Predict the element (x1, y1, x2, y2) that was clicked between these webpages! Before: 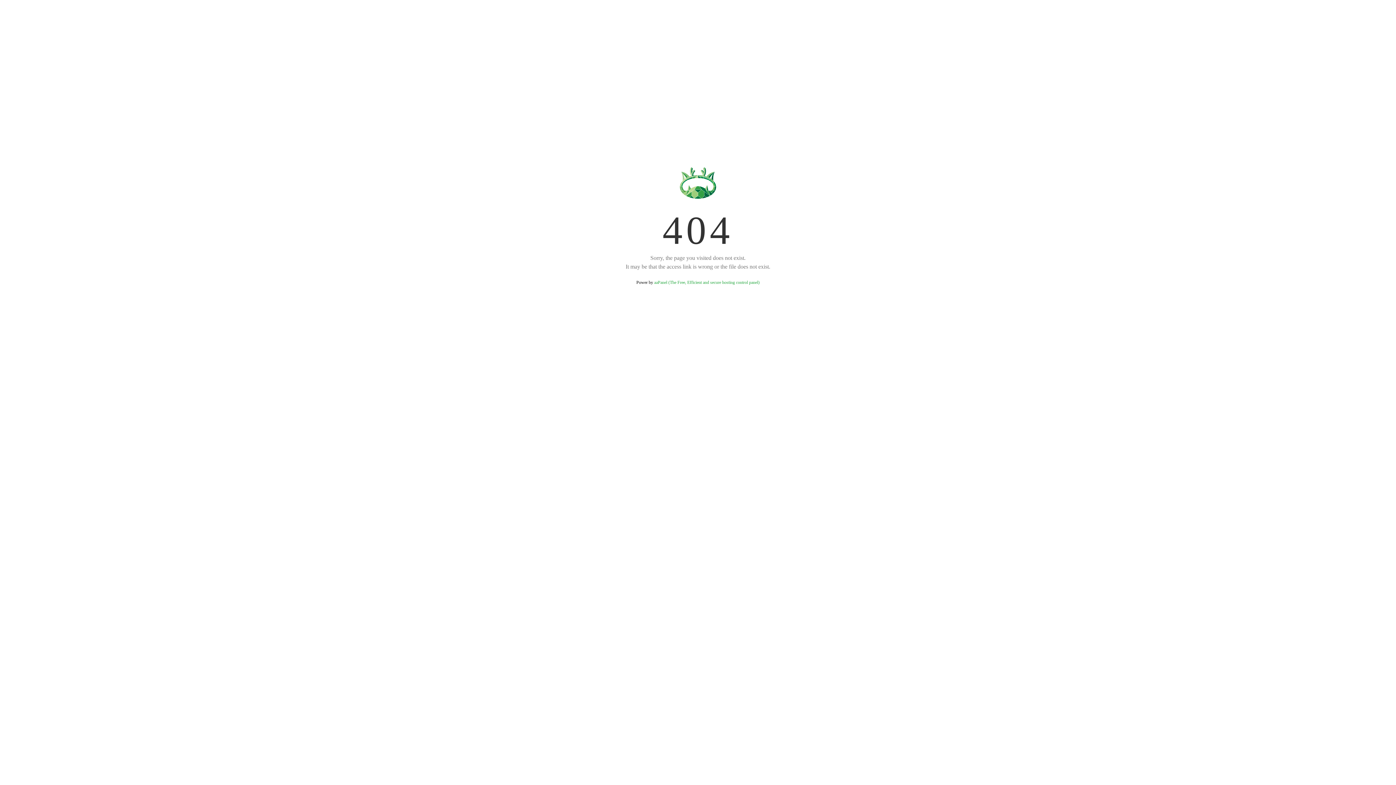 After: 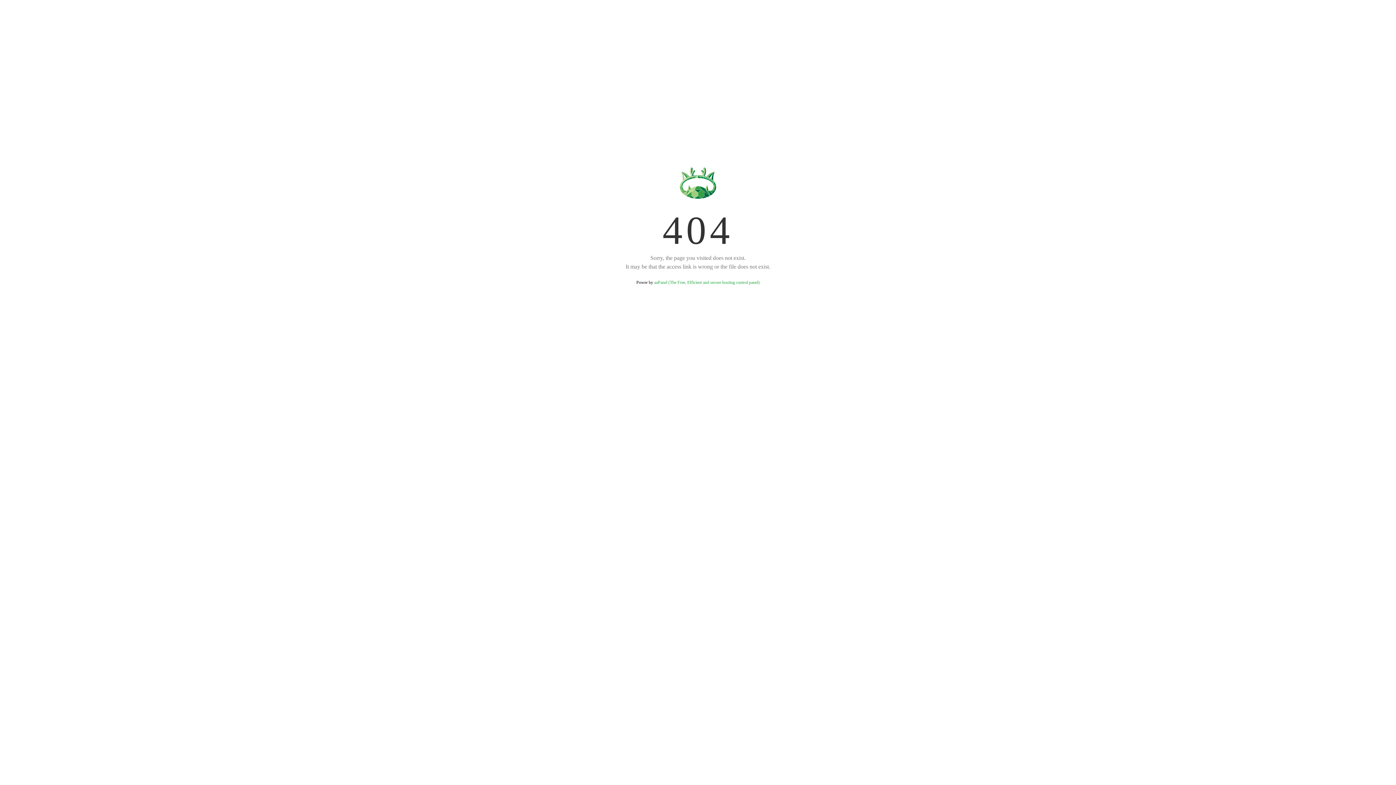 Action: label: aaPanel (The Free, Efficient and secure hosting control panel) bbox: (654, 280, 759, 285)